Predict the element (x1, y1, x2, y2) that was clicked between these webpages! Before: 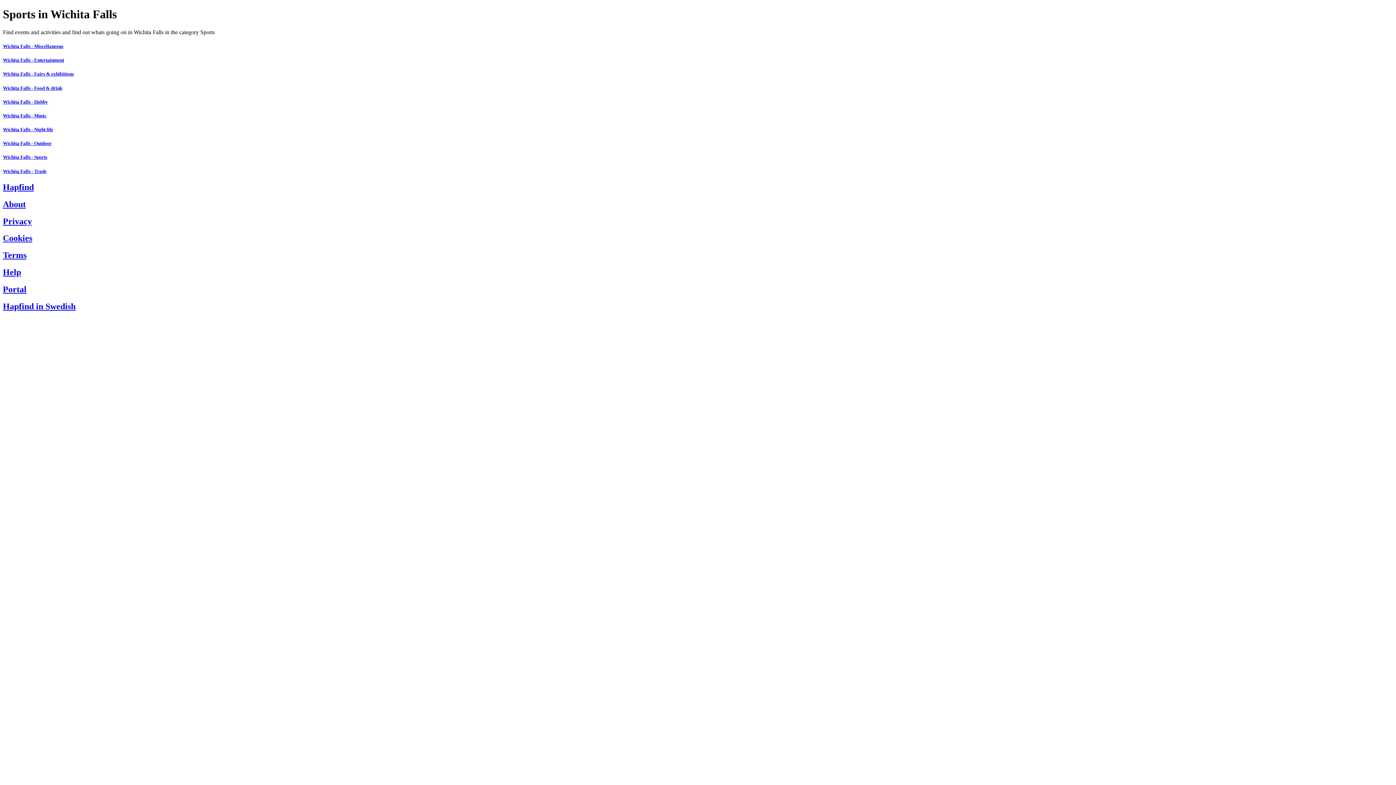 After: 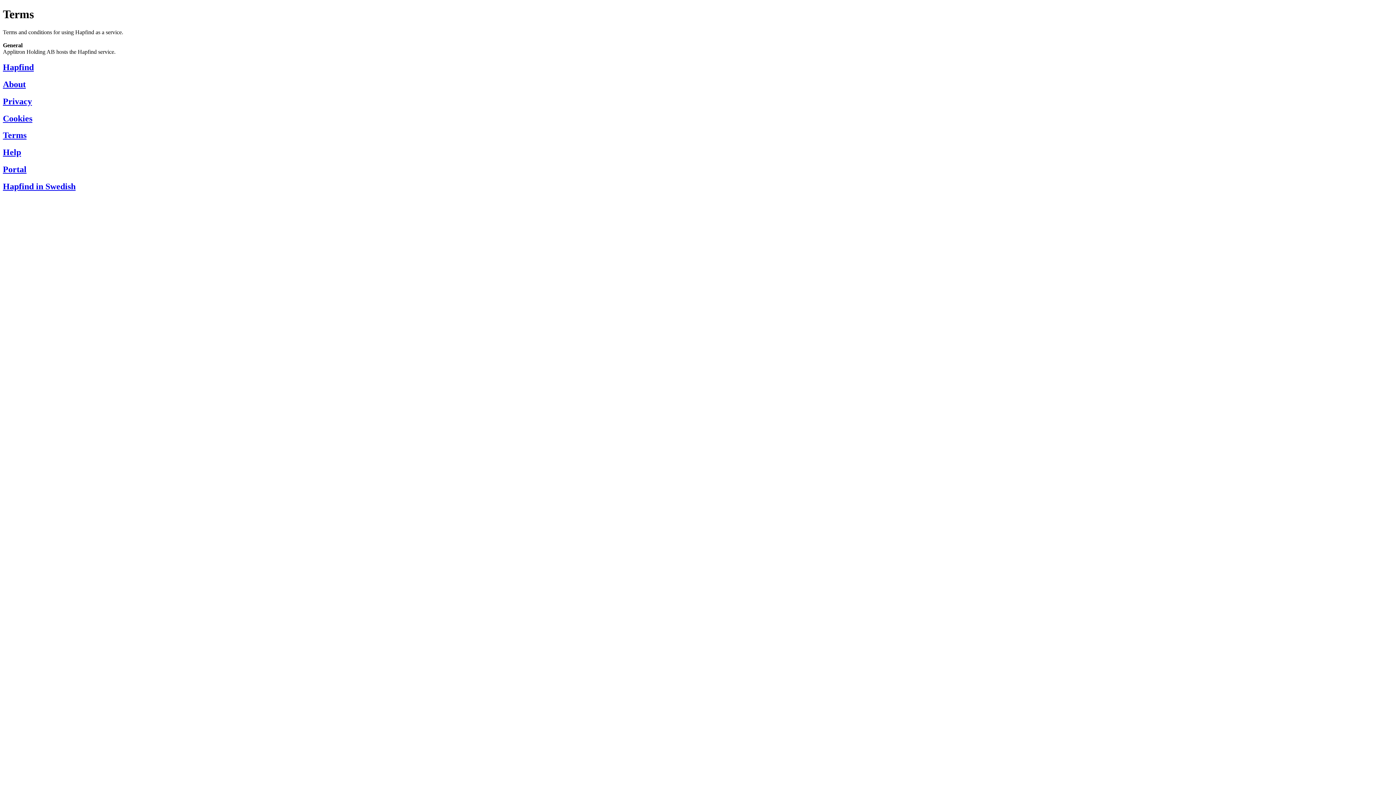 Action: bbox: (2, 243, 26, 267) label: Terms